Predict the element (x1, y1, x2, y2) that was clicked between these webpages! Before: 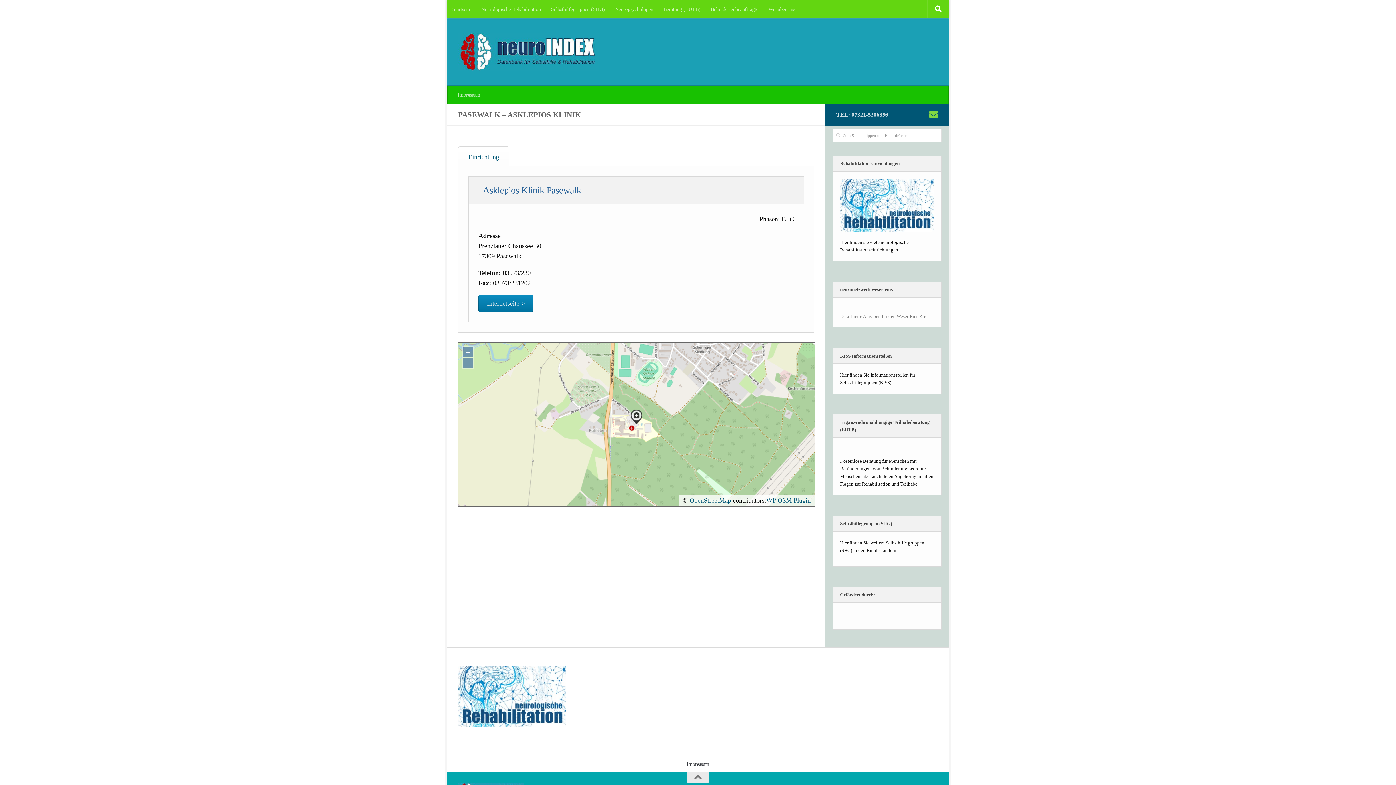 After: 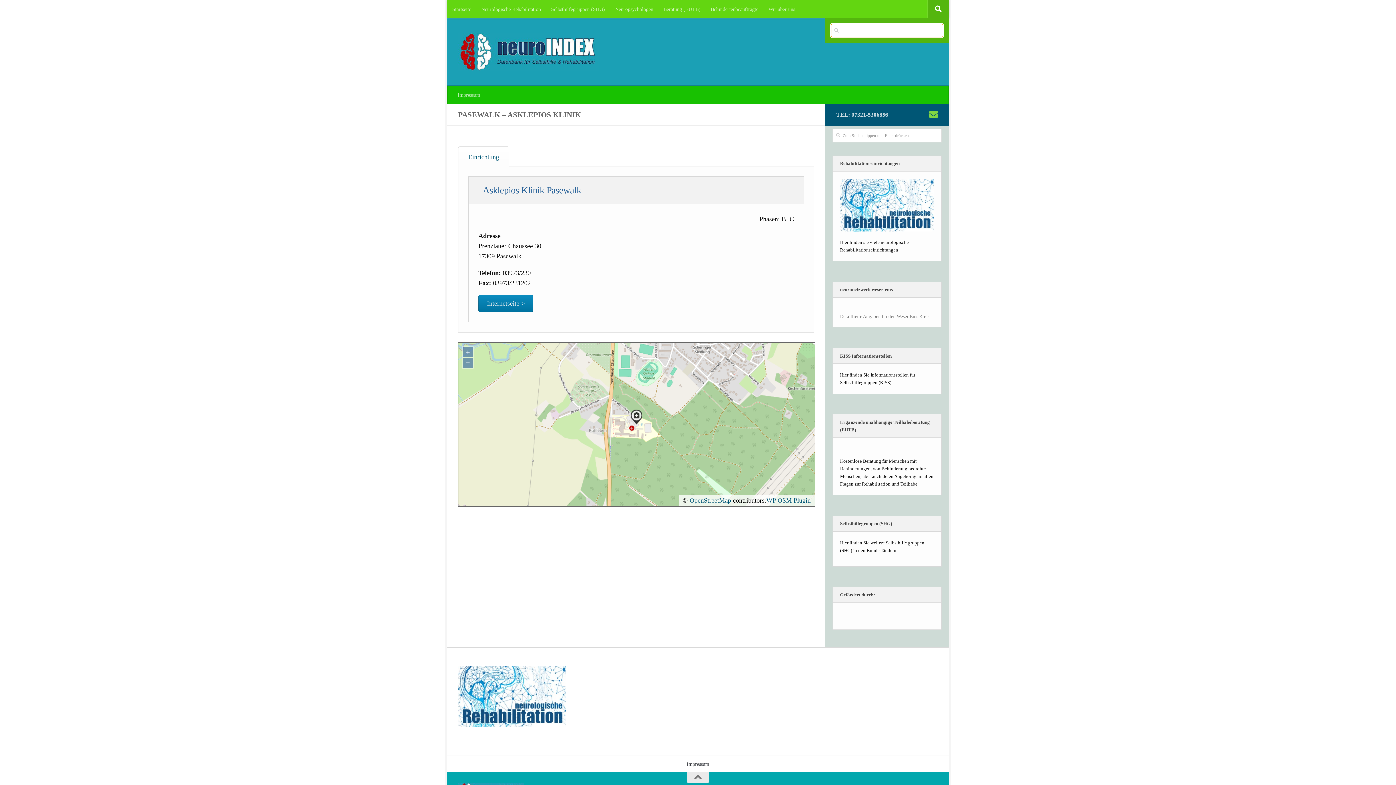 Action: bbox: (928, 0, 949, 18)